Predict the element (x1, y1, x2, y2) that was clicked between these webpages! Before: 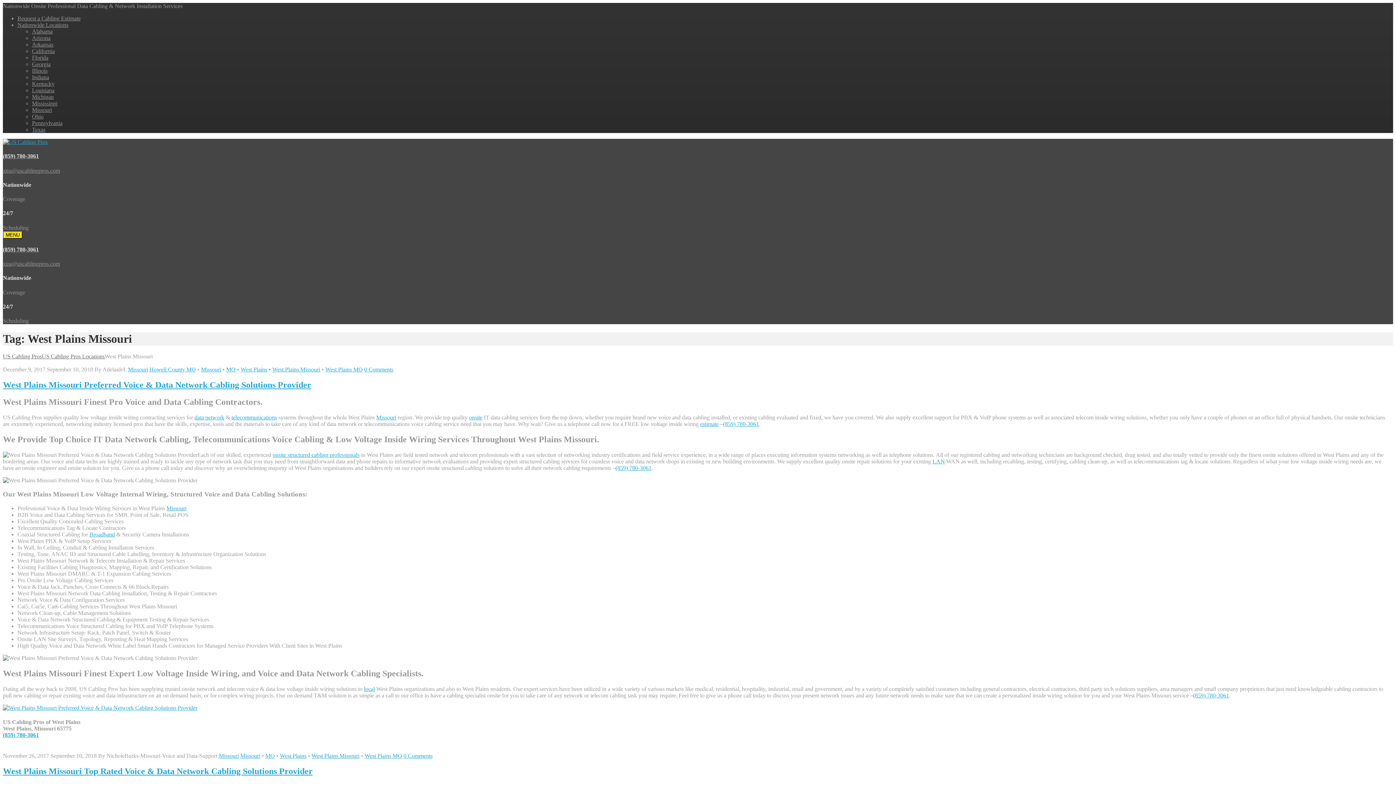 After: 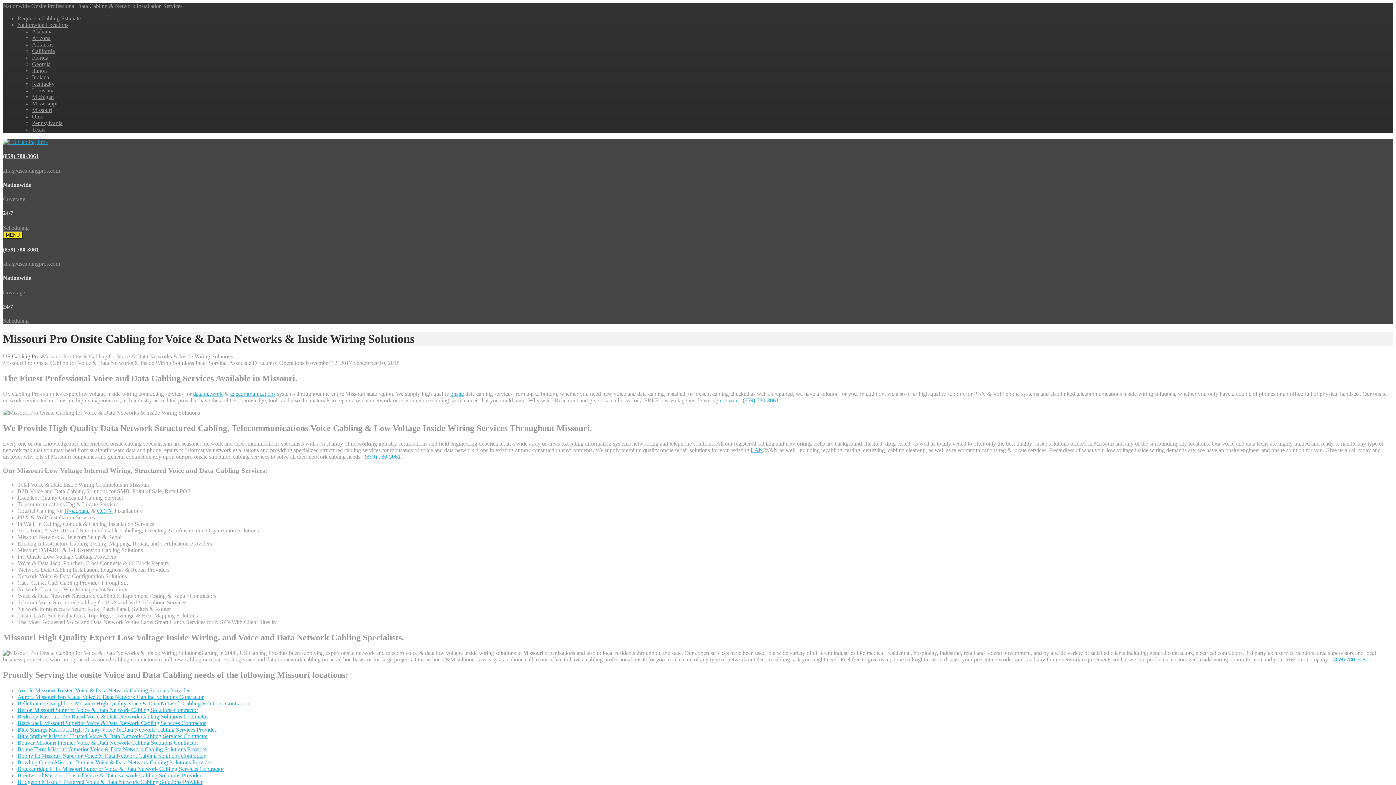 Action: bbox: (376, 414, 396, 420) label: Missouri